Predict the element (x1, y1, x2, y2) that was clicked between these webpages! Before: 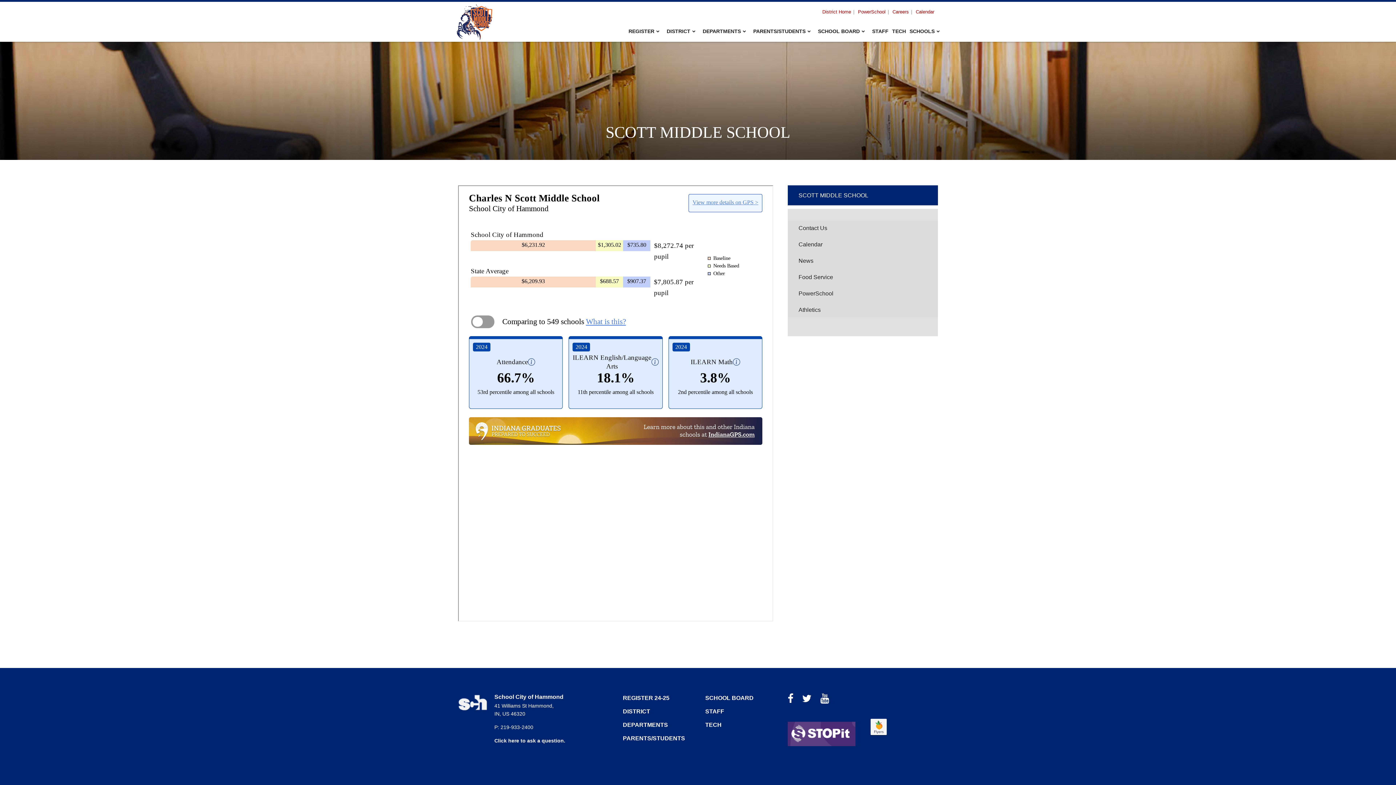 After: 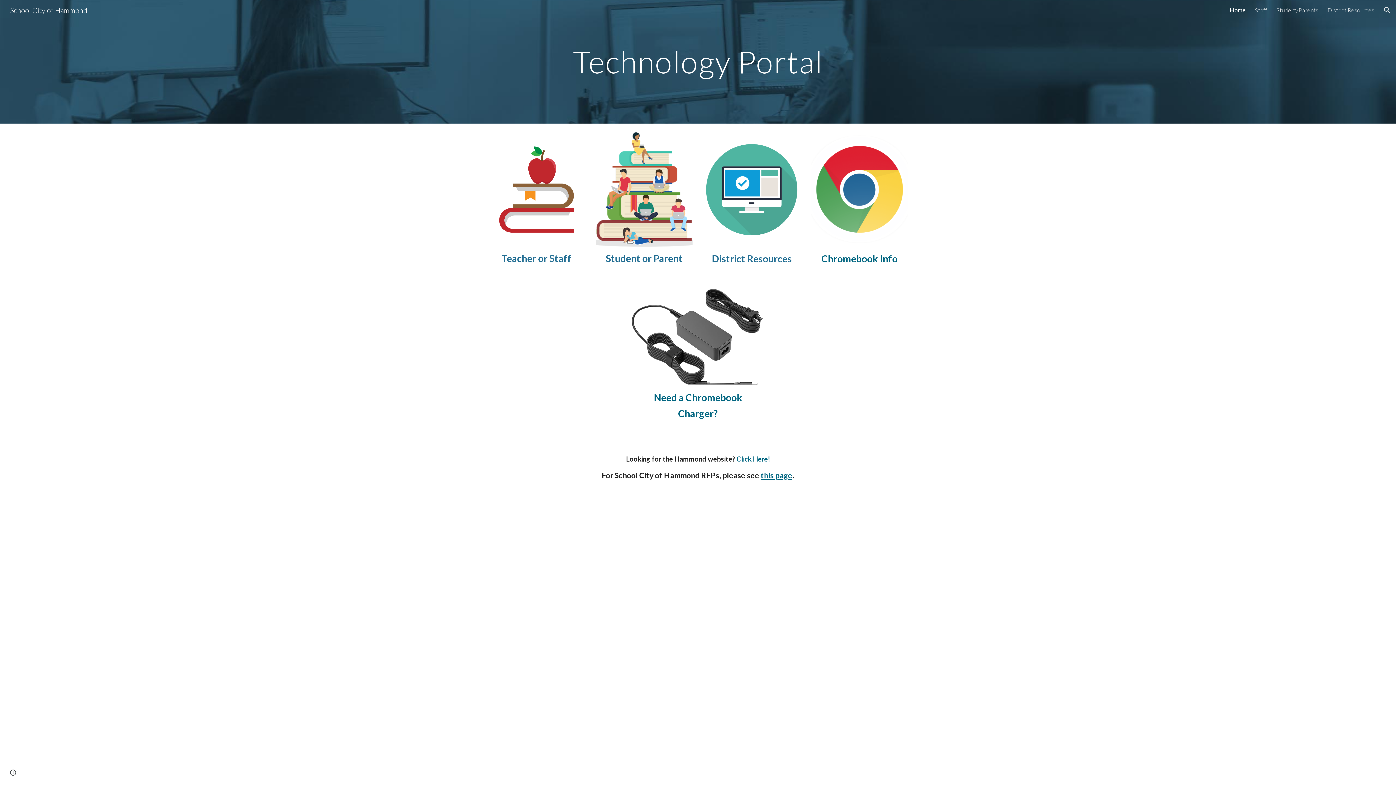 Action: bbox: (890, 20, 908, 41) label: TECH